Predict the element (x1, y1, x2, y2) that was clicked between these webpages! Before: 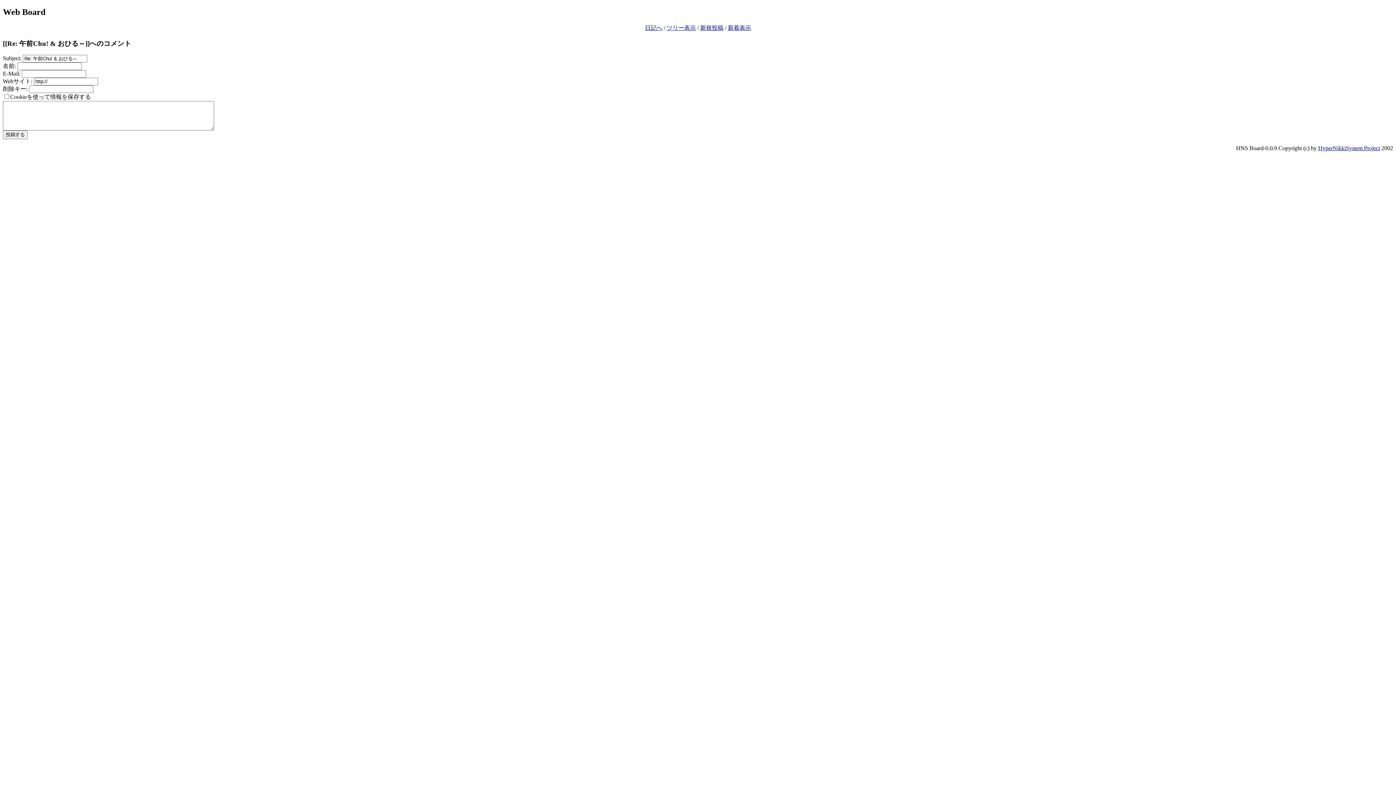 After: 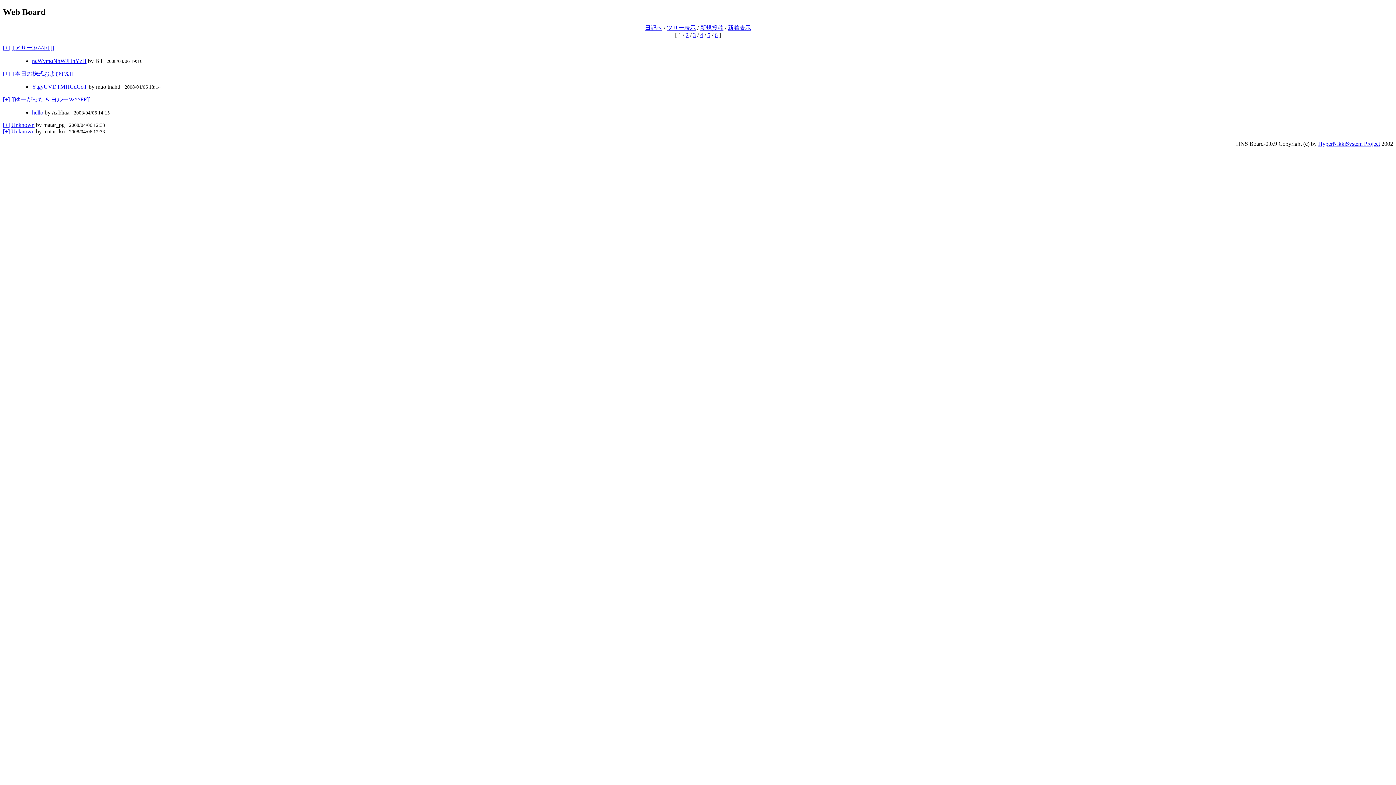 Action: bbox: (666, 24, 696, 30) label: ツリー表示